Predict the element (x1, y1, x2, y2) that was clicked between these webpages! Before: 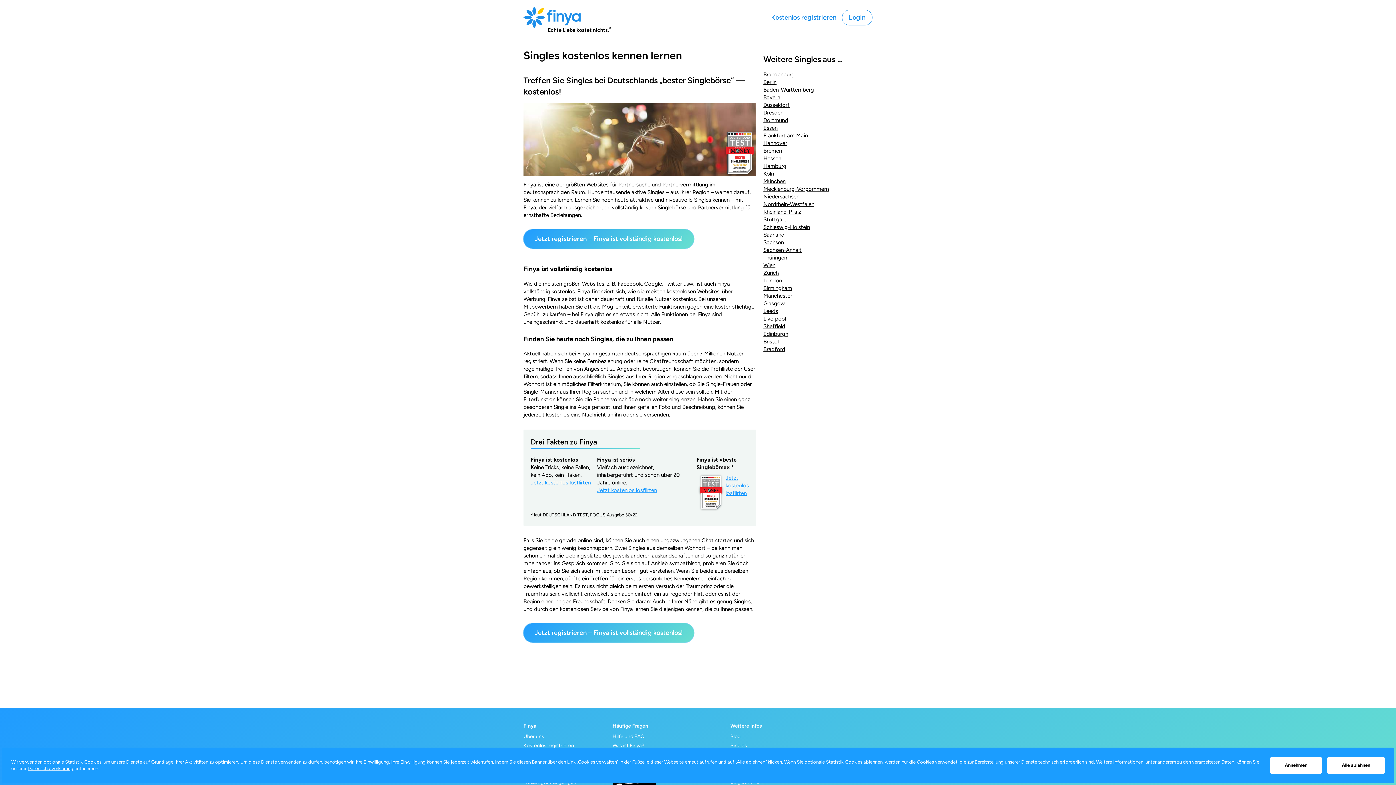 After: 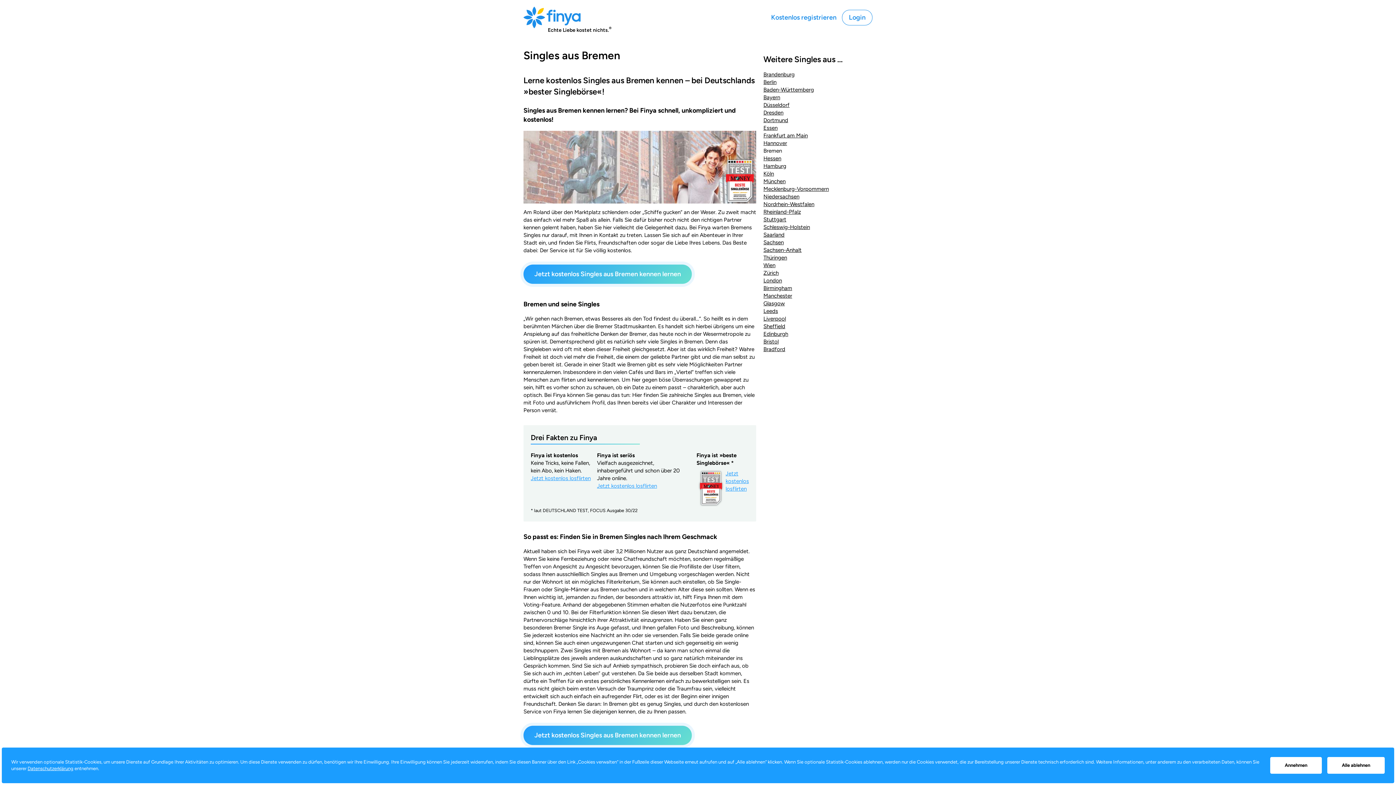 Action: label: Bremen bbox: (763, 147, 782, 154)